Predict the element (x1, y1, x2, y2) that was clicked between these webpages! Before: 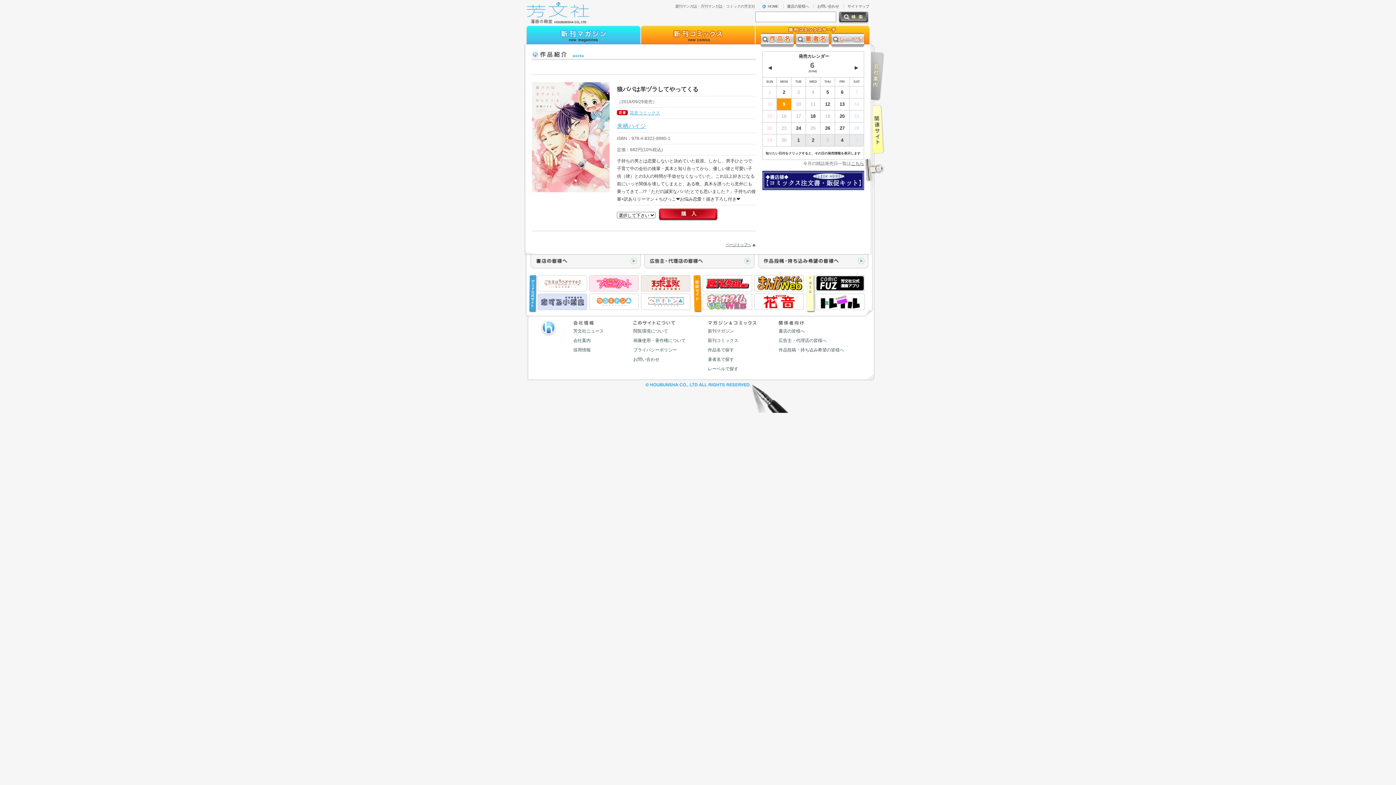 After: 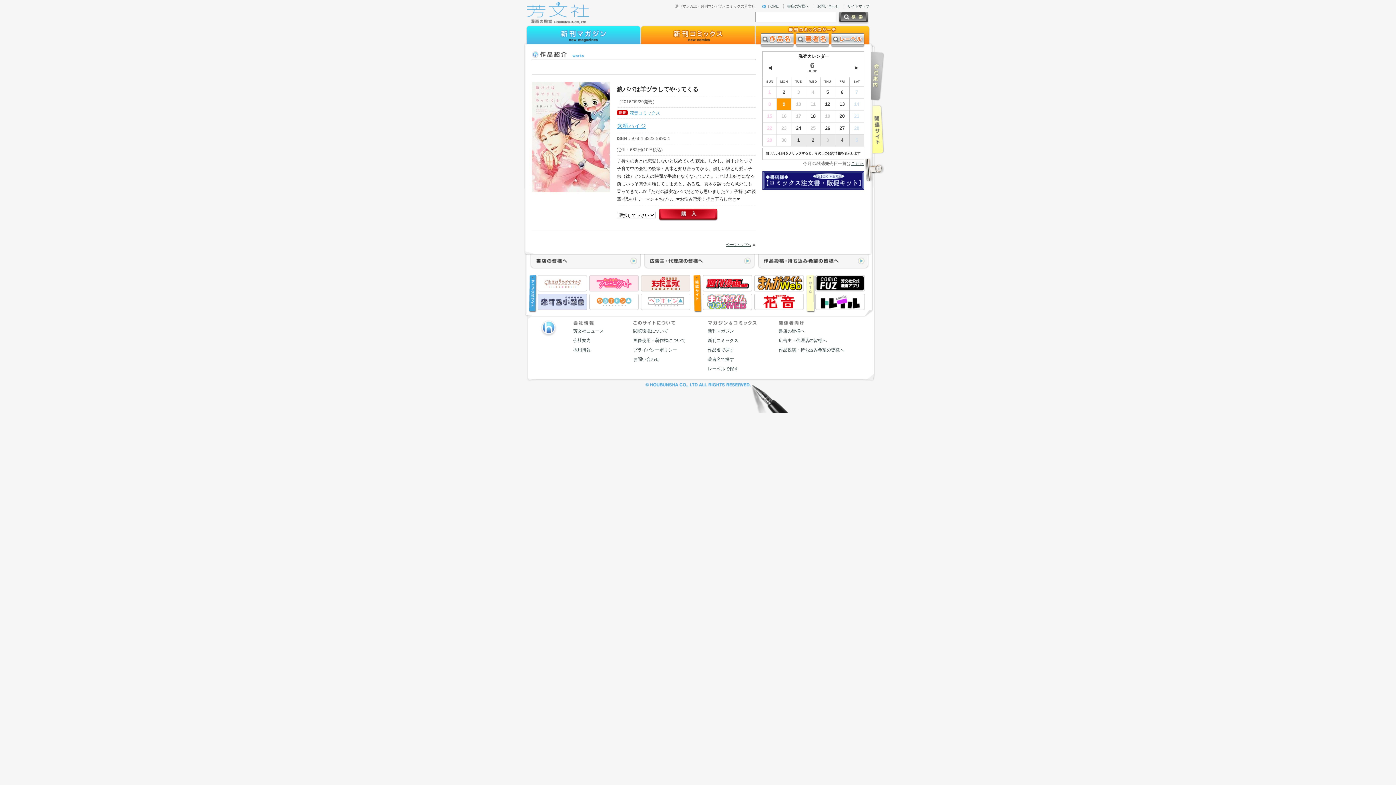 Action: bbox: (754, 306, 804, 311)